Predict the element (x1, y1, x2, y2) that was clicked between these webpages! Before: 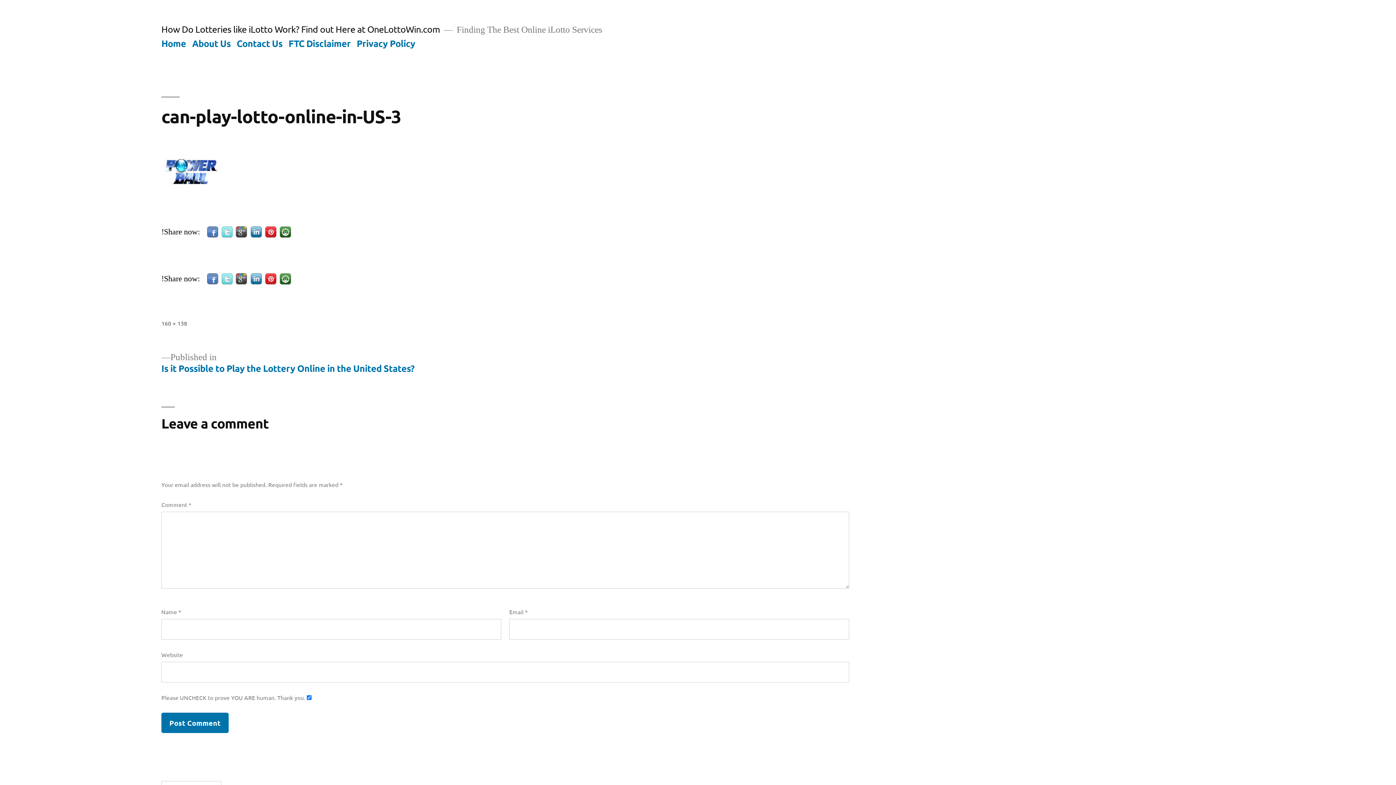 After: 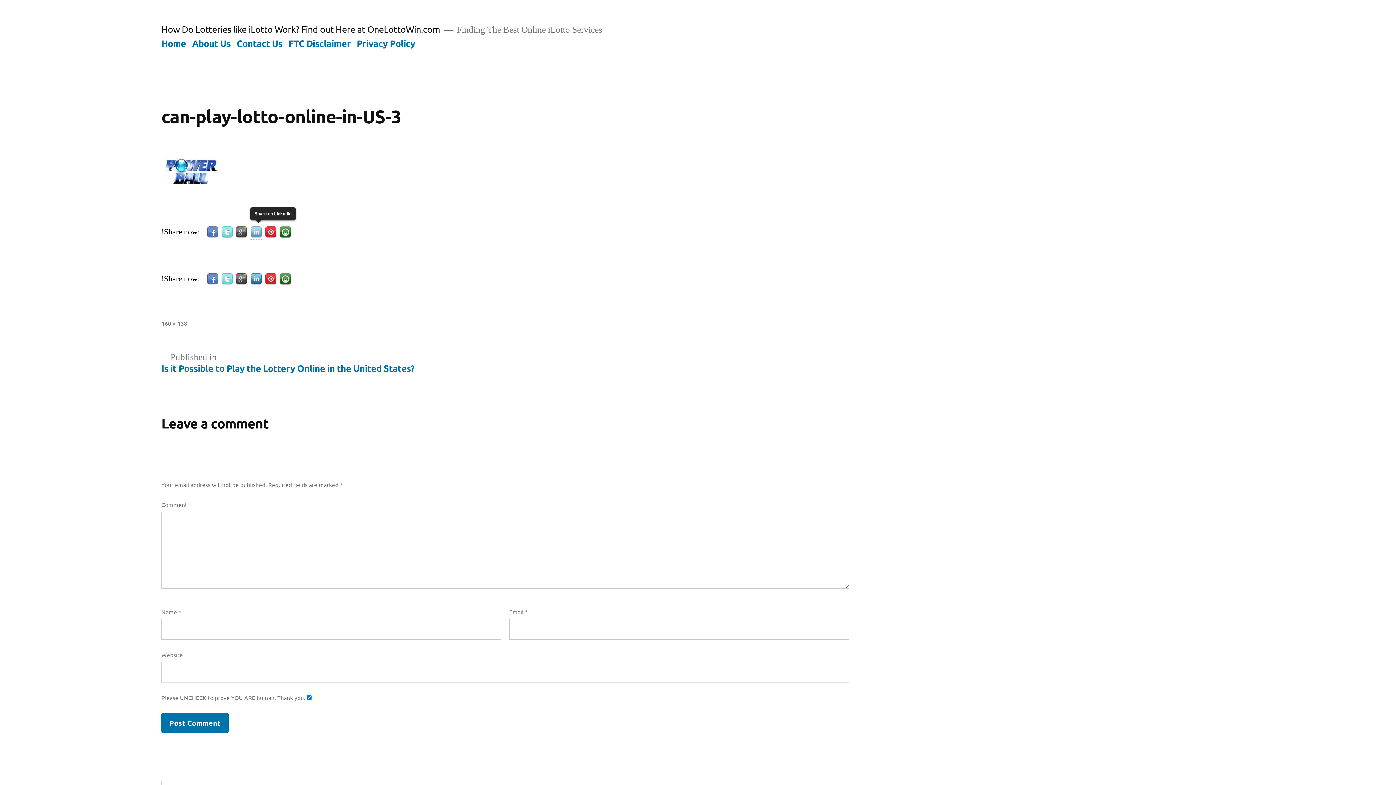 Action: bbox: (249, 224, 263, 239)